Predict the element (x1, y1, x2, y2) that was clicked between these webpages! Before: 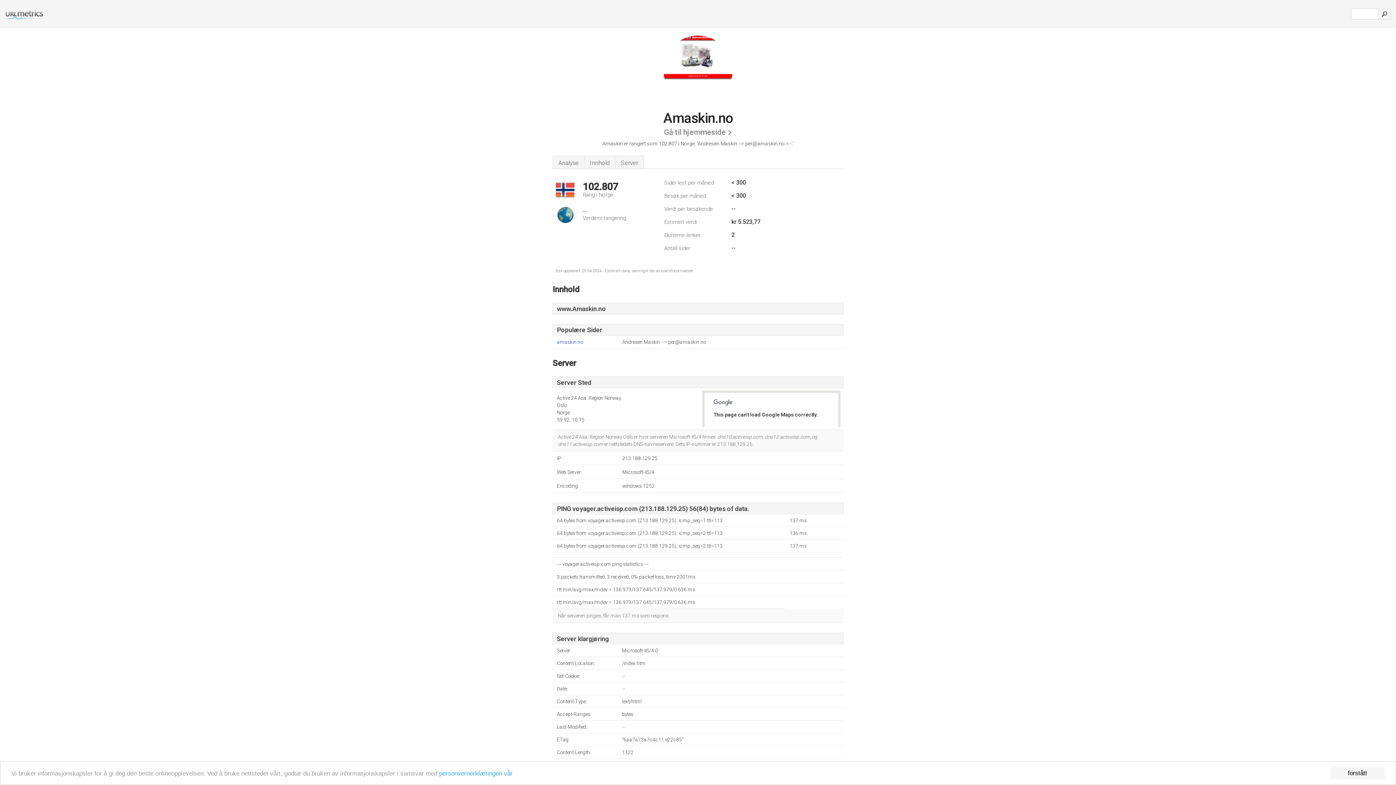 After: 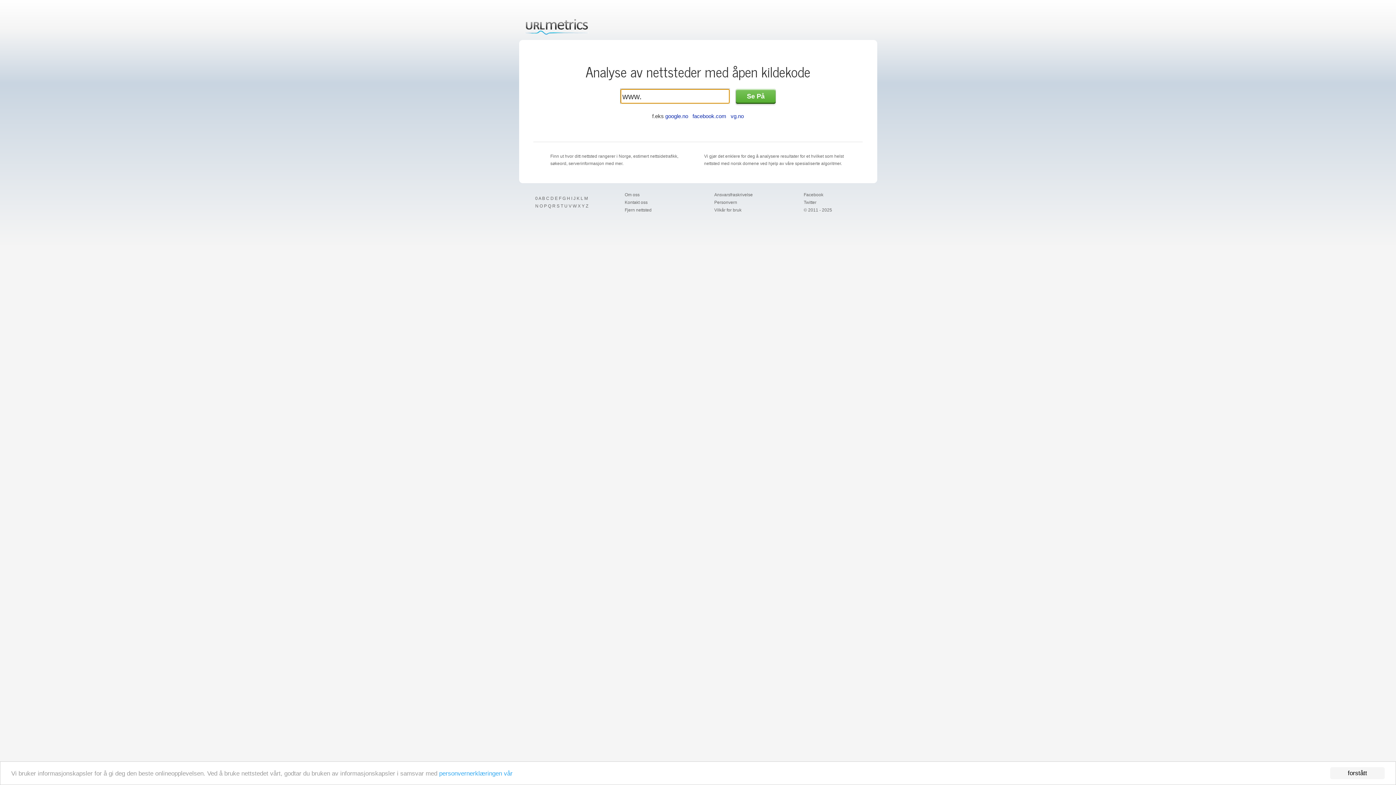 Action: bbox: (0, 14, 44, 21)